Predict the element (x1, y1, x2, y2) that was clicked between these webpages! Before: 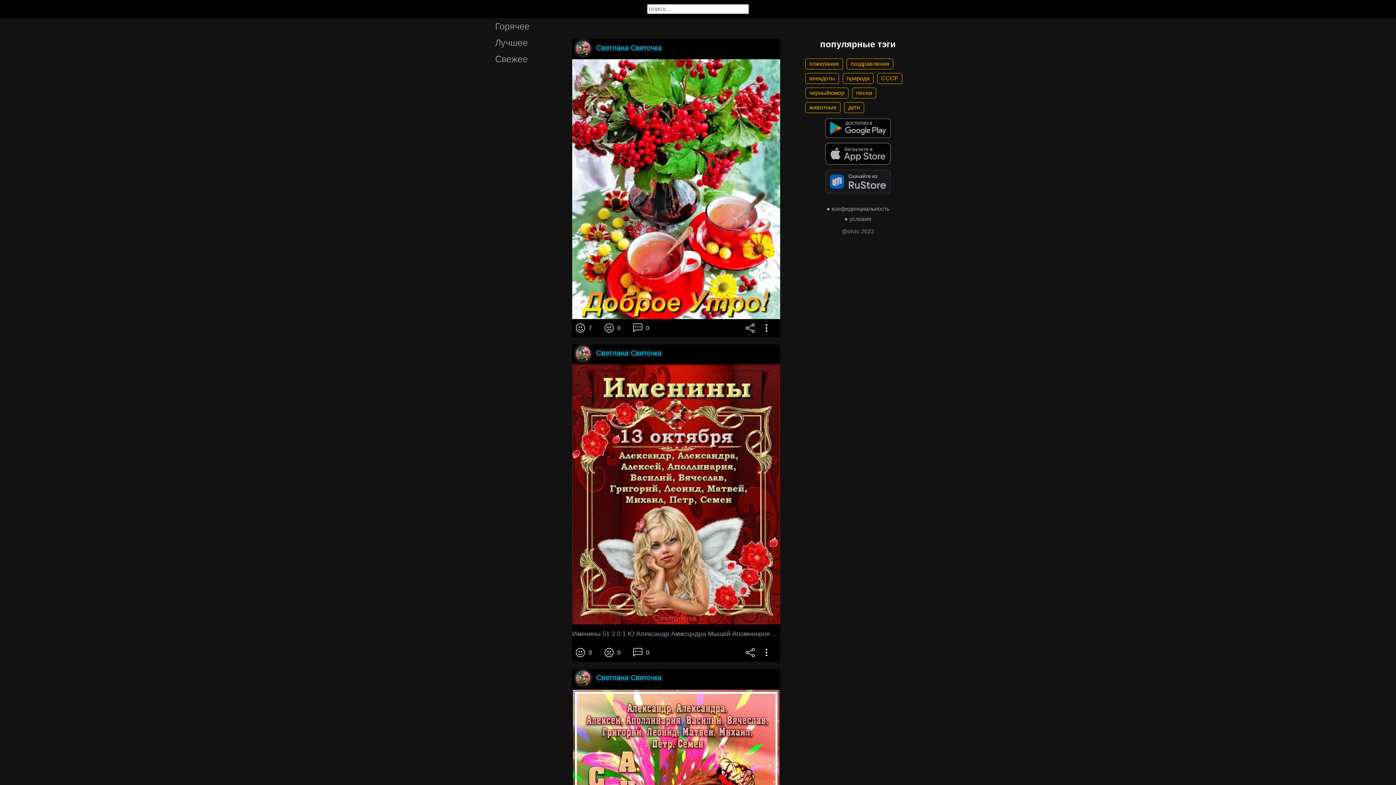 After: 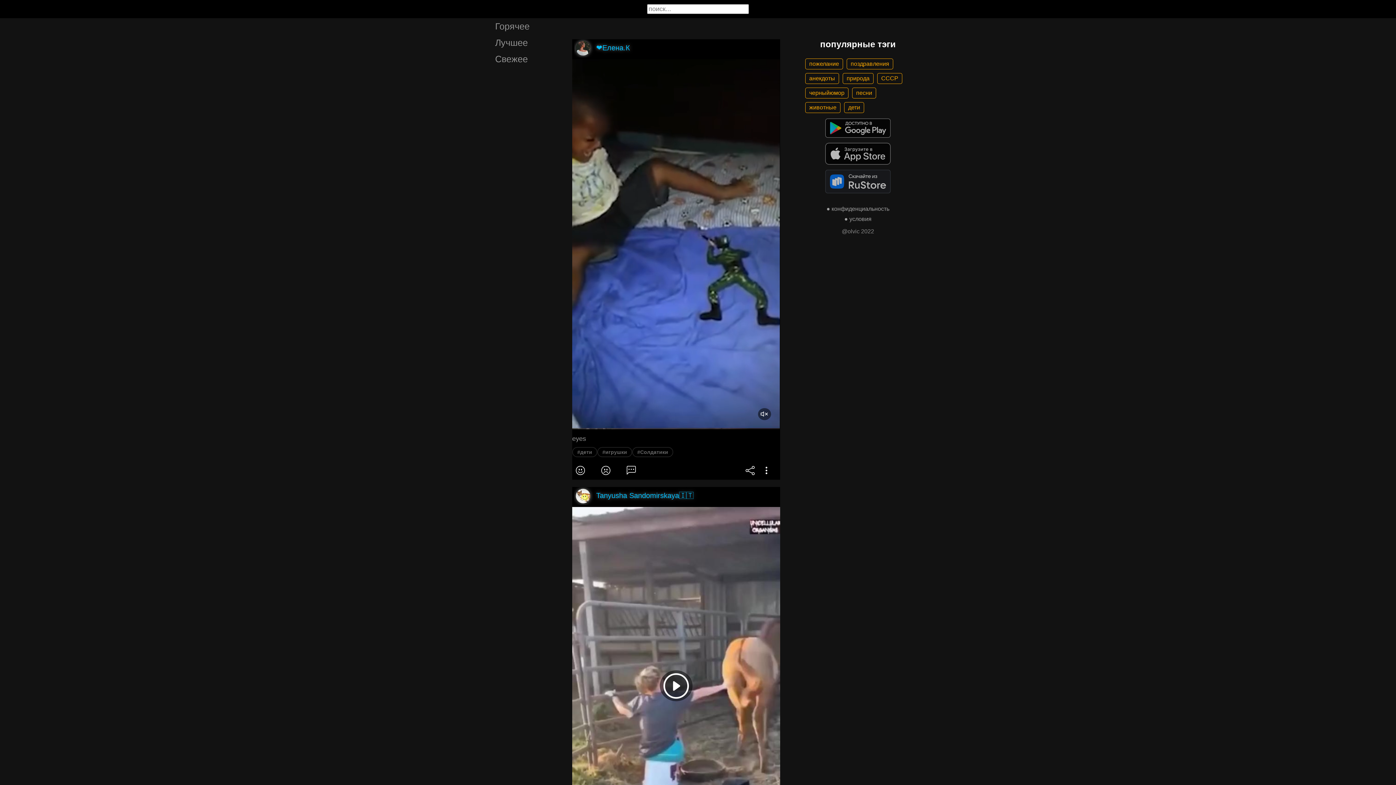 Action: bbox: (844, 102, 864, 113) label: дети